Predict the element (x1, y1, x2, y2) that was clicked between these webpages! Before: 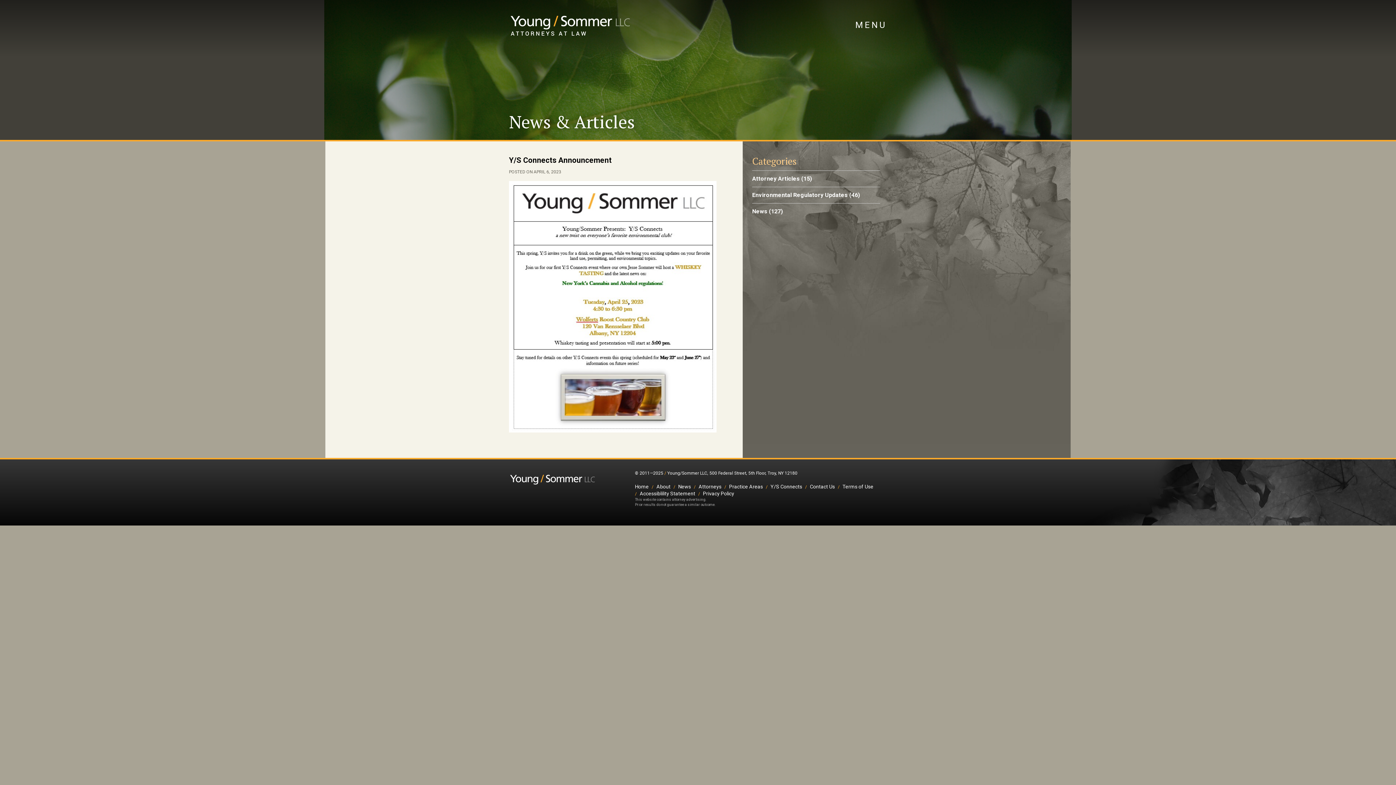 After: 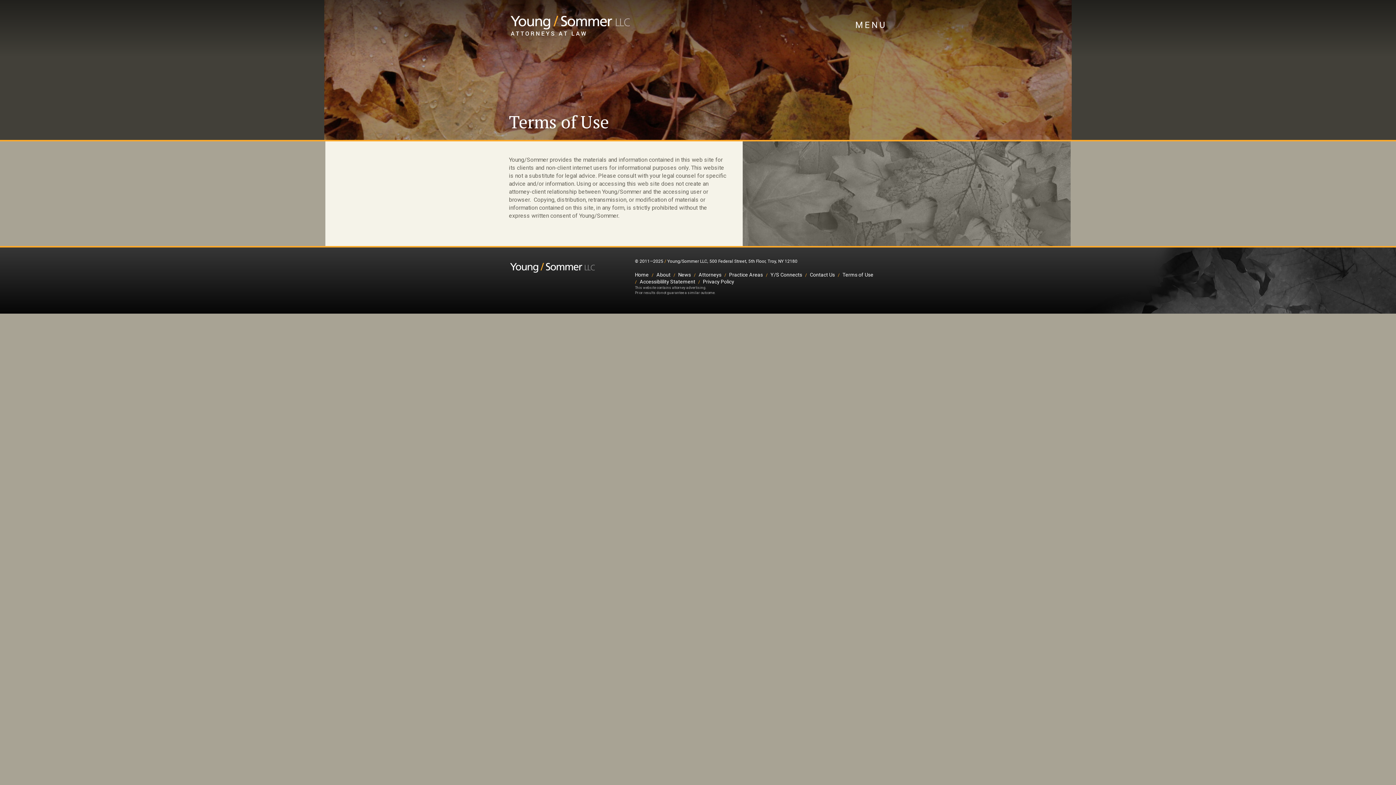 Action: label: Terms of Use bbox: (840, 484, 875, 489)